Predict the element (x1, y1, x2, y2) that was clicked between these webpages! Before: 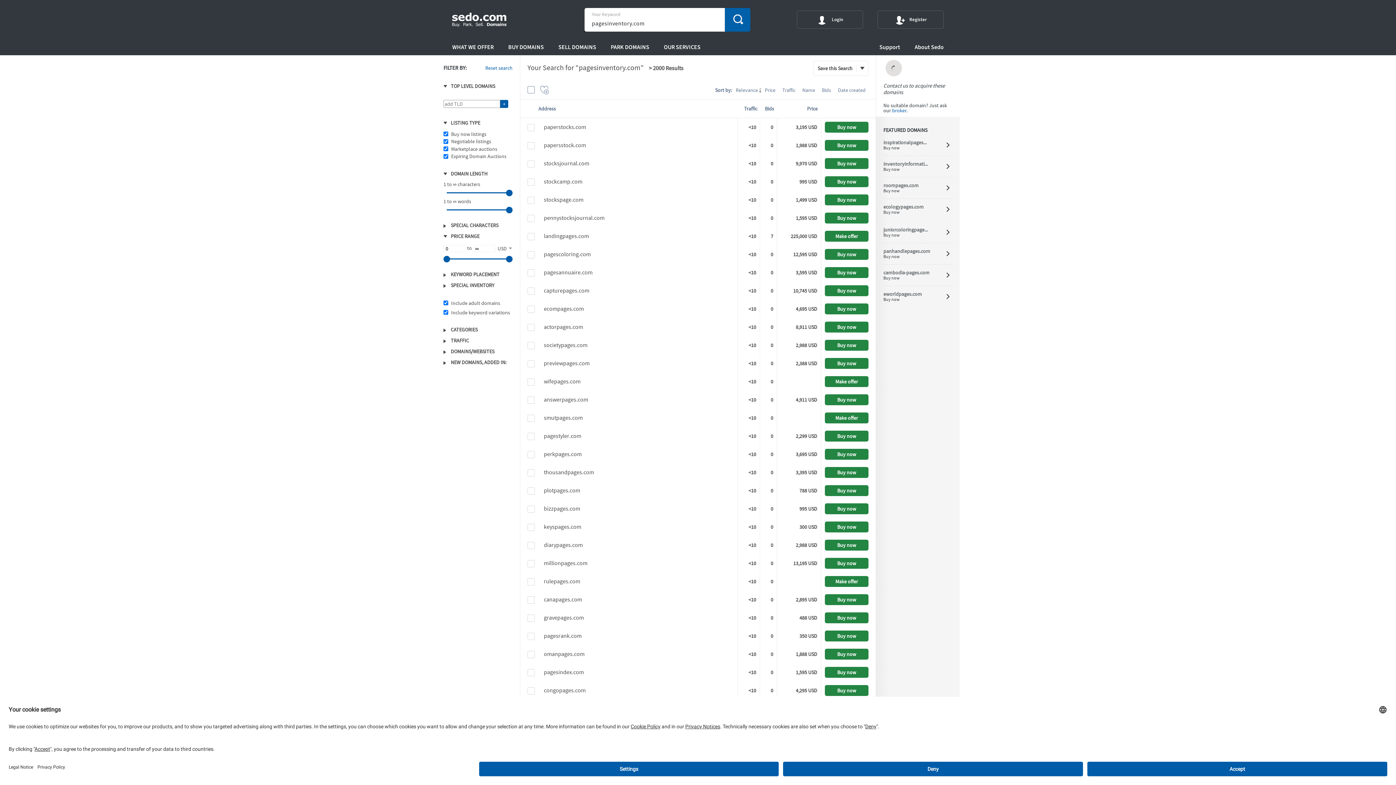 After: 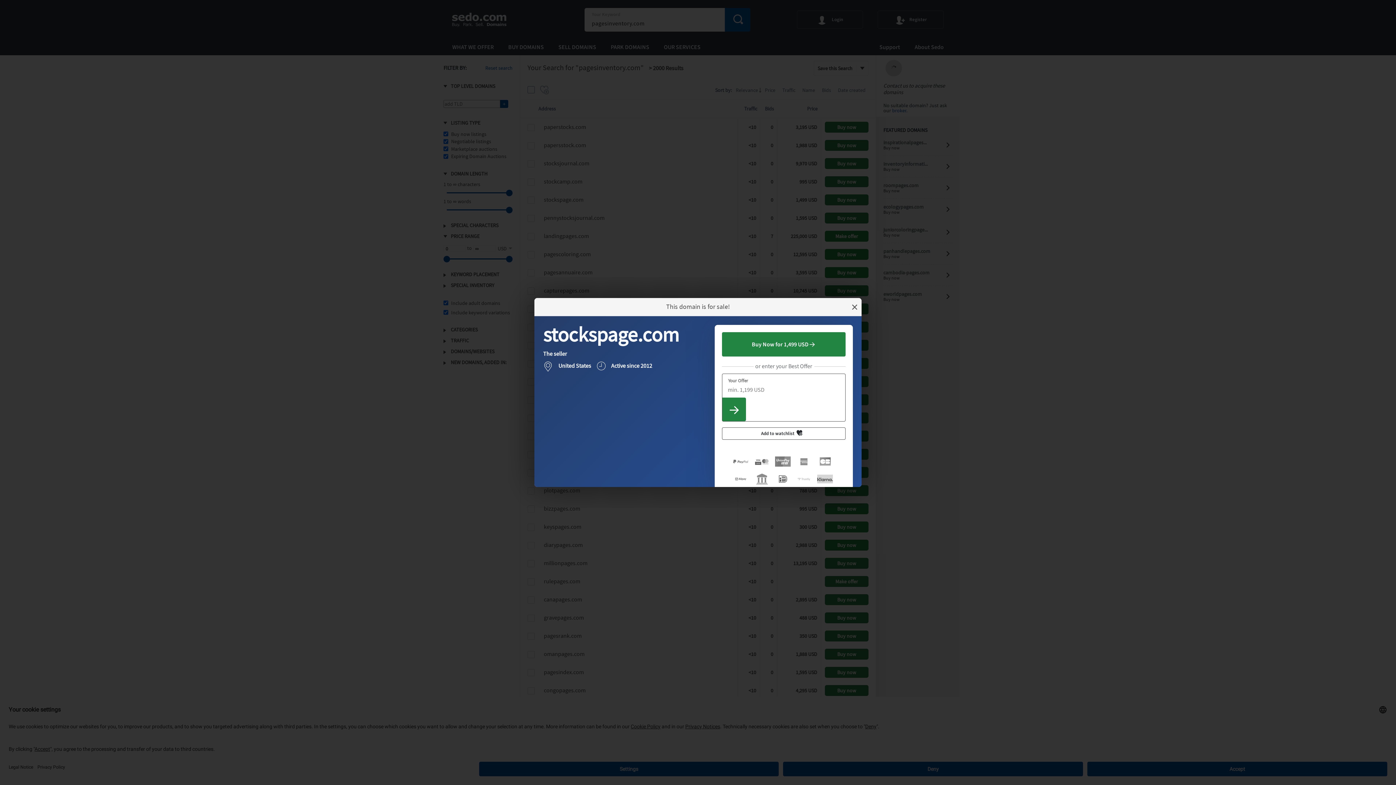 Action: label: Buy now bbox: (825, 194, 868, 205)